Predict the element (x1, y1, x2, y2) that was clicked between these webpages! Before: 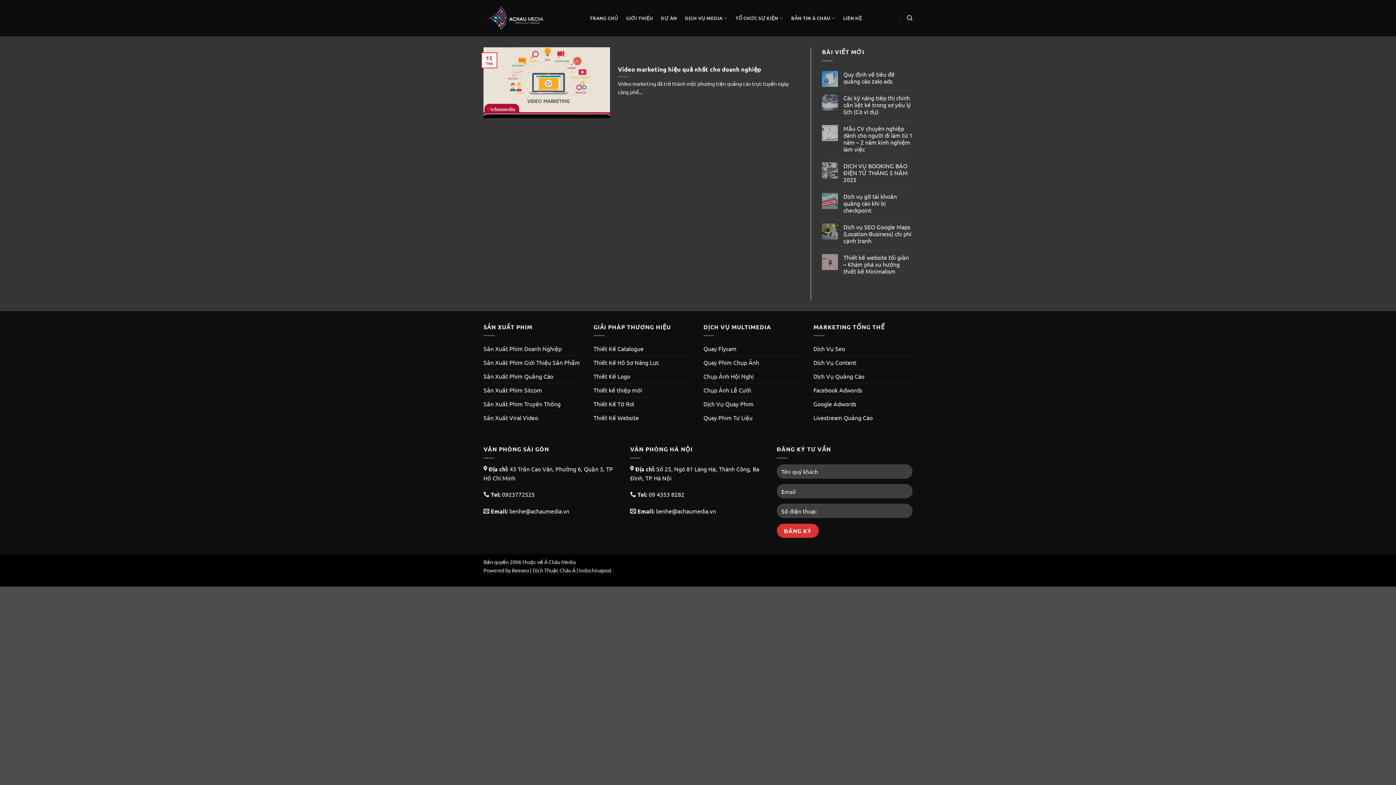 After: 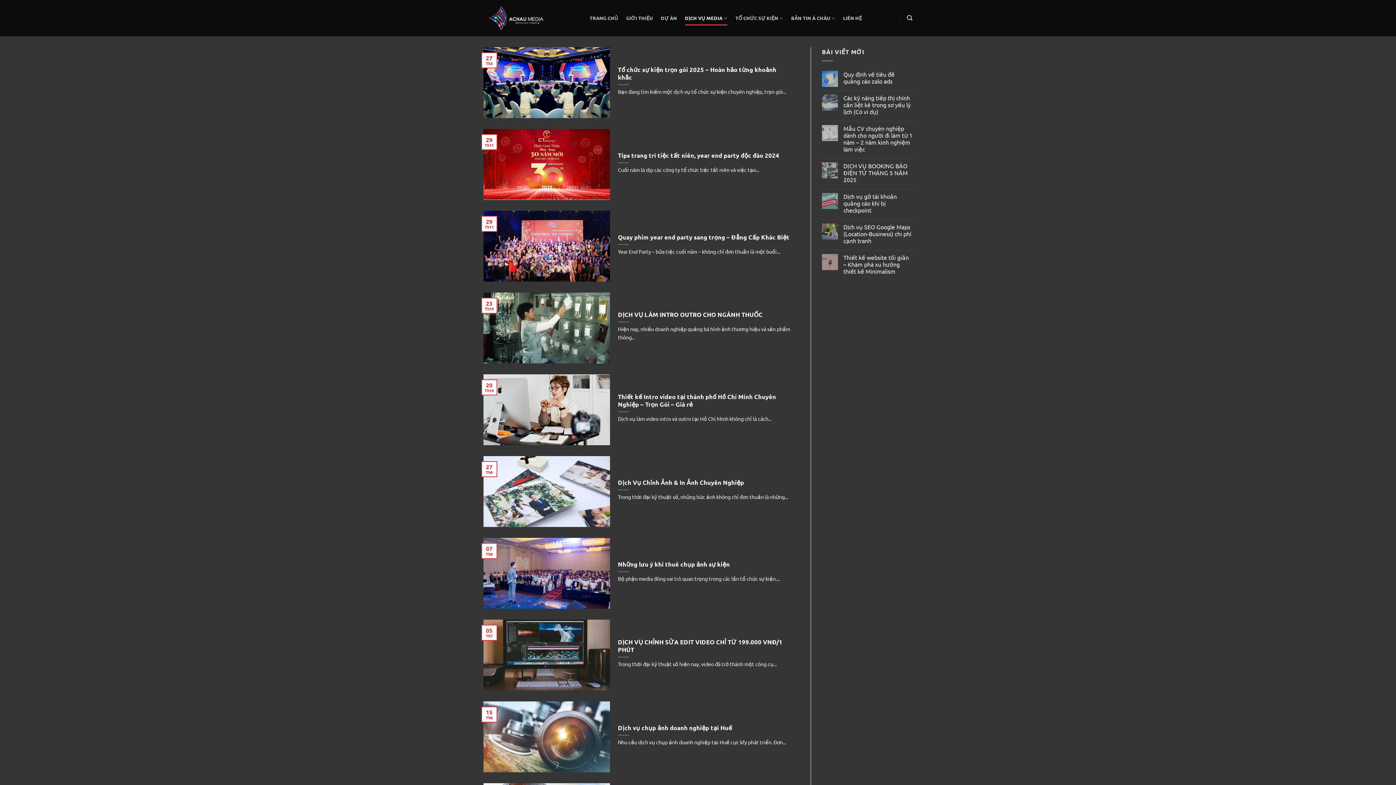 Action: bbox: (703, 356, 759, 369) label: Quay Phim Chụp Ảnh